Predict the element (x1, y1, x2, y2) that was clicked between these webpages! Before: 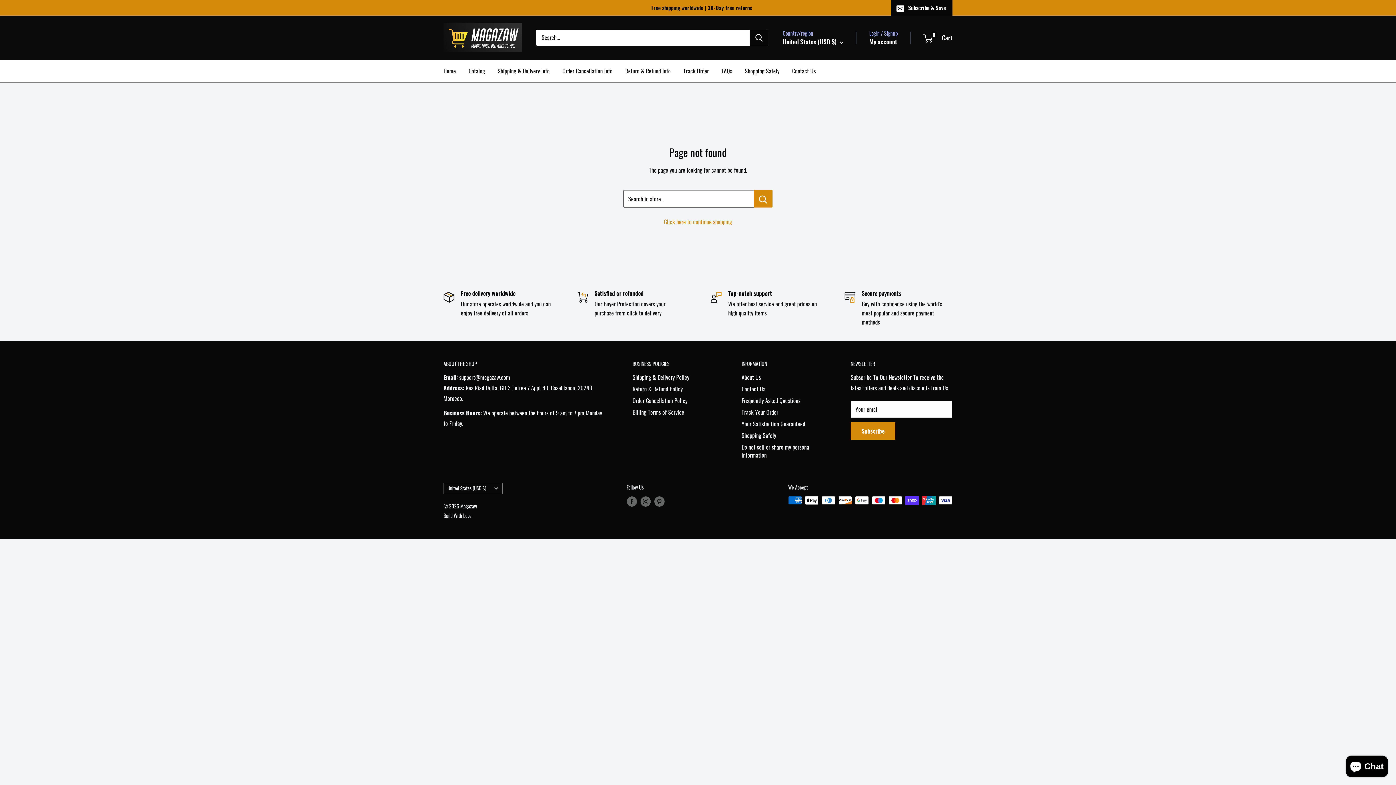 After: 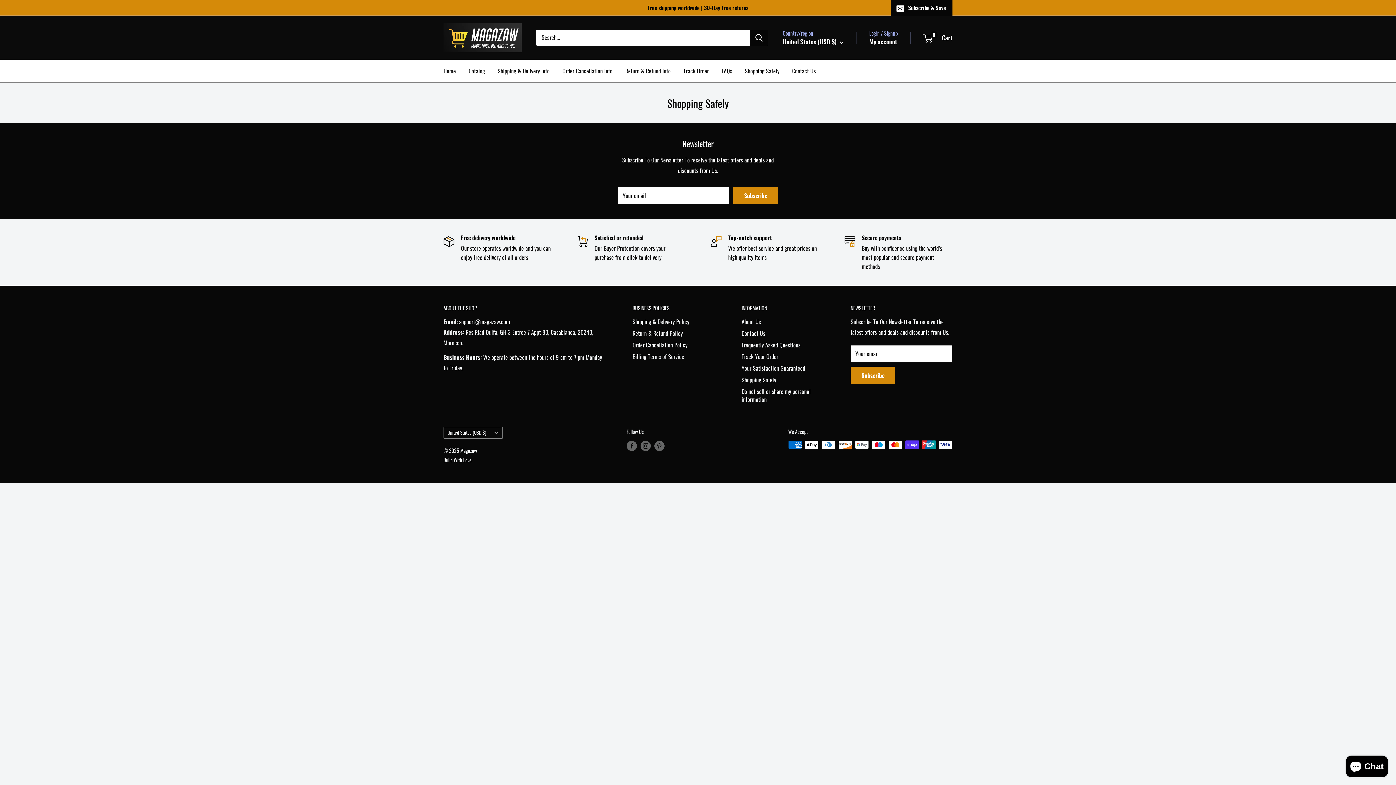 Action: bbox: (741, 429, 825, 441) label: Shopping Safely